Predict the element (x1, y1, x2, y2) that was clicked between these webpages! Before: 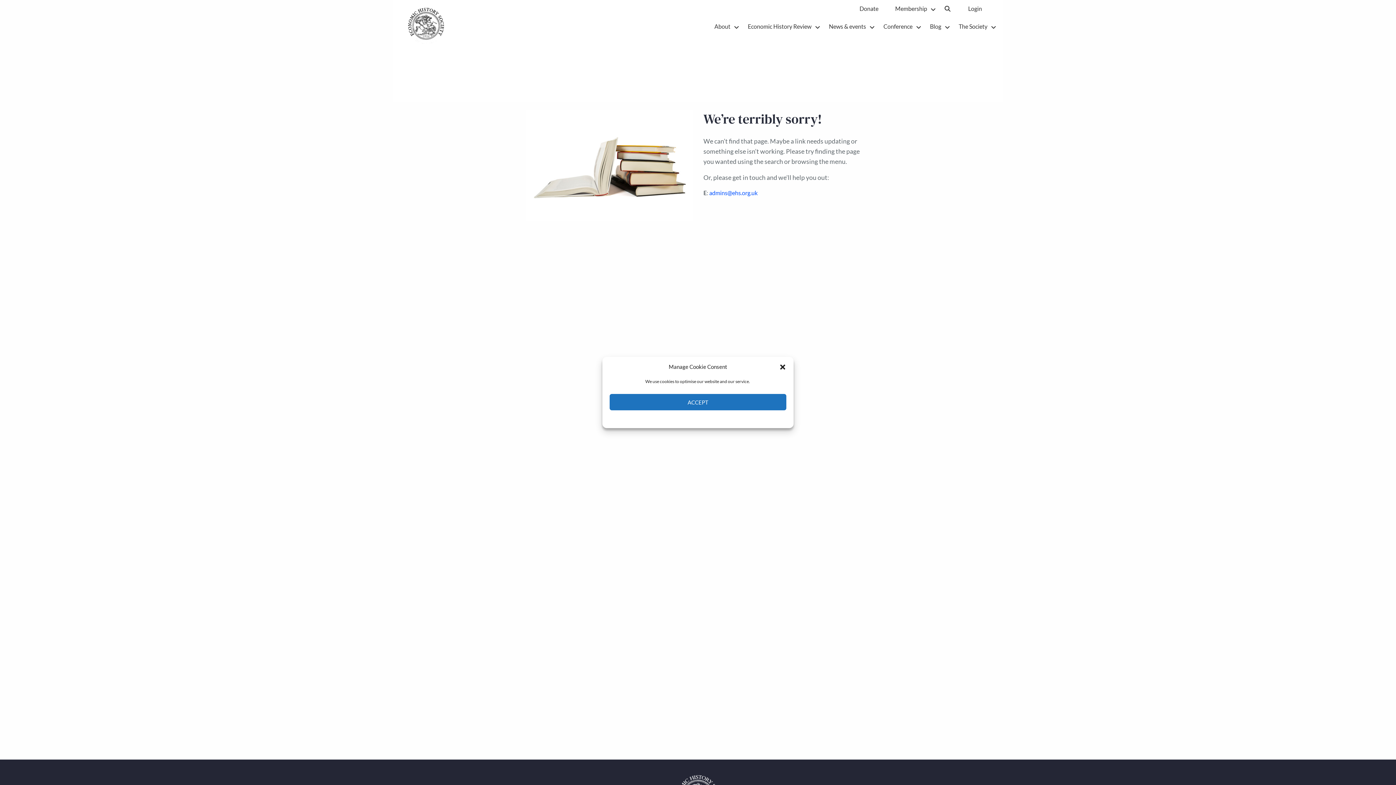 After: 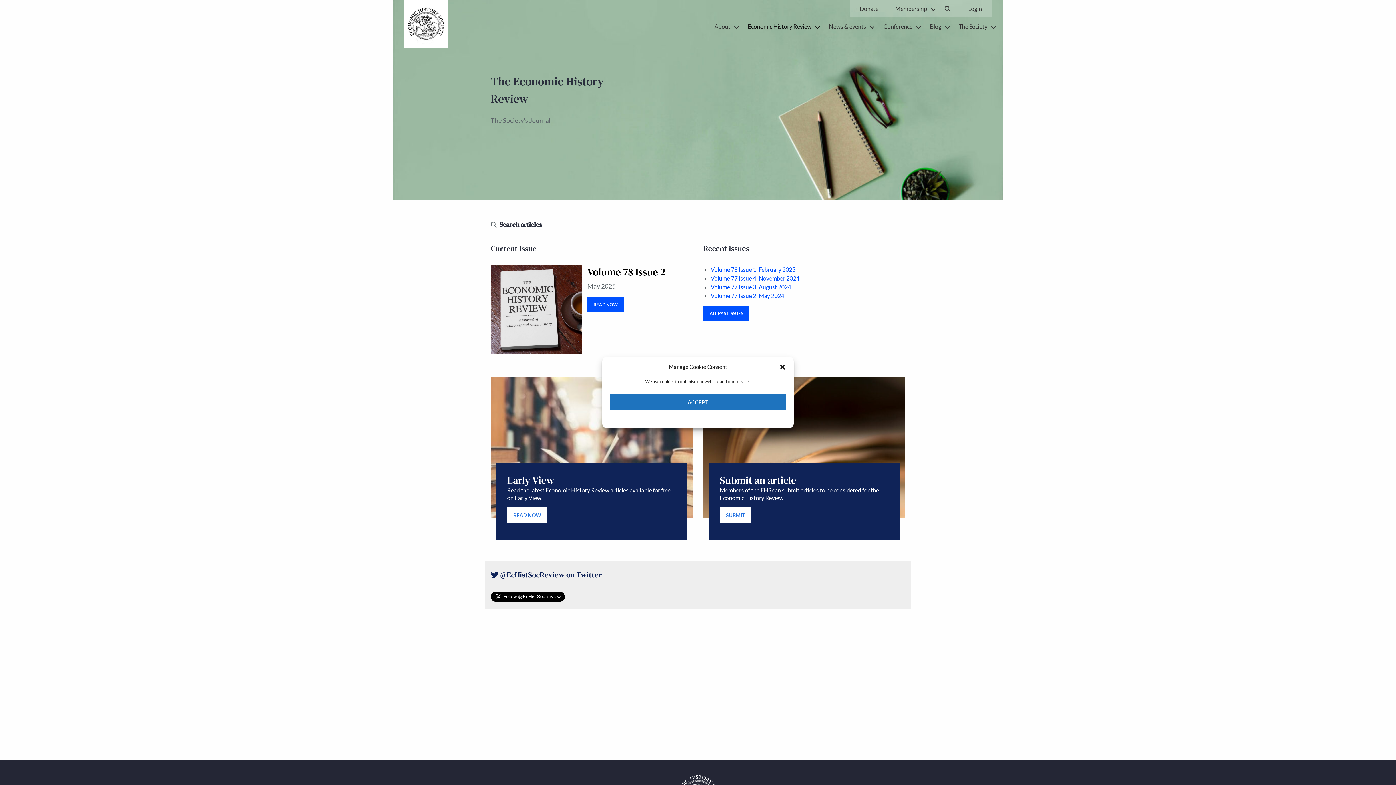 Action: label: Economic History Review bbox: (743, 17, 816, 35)